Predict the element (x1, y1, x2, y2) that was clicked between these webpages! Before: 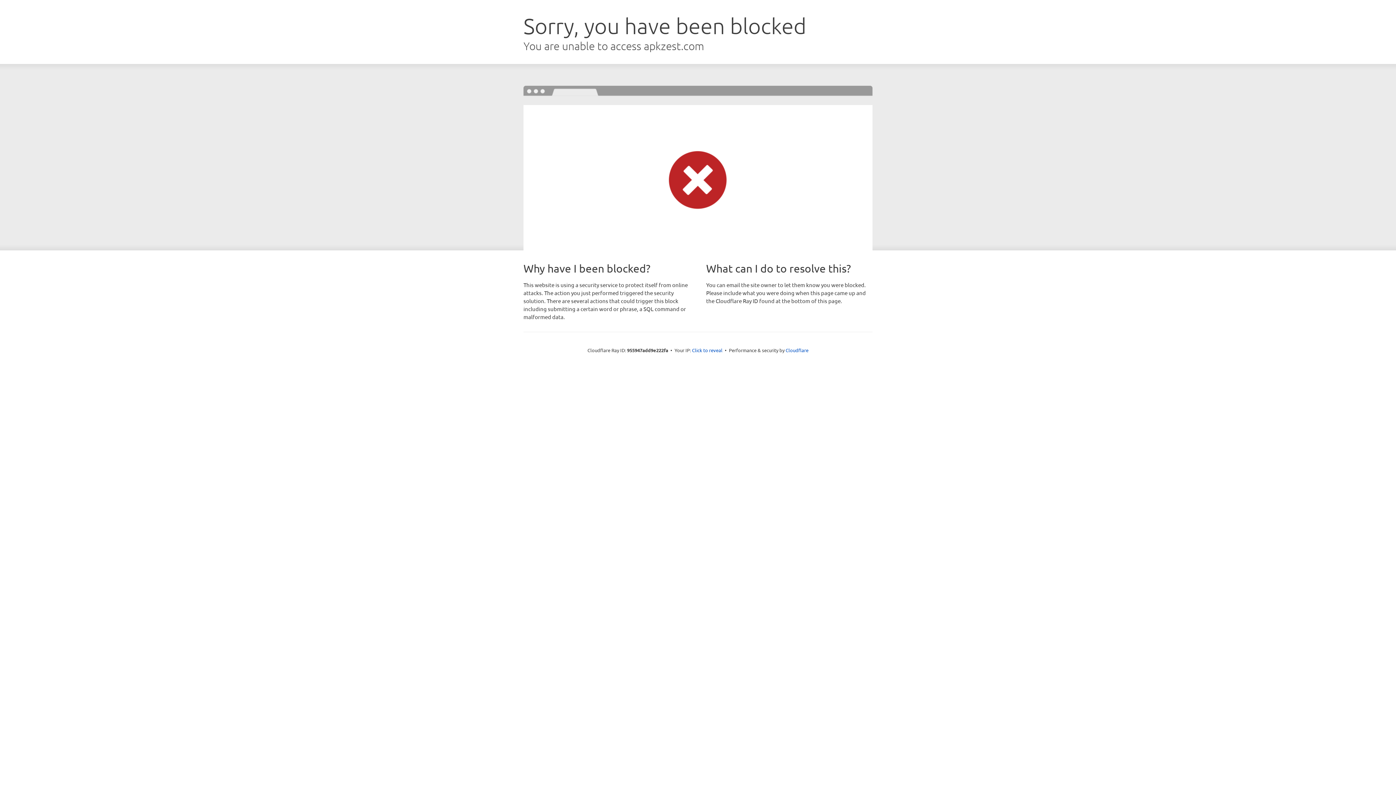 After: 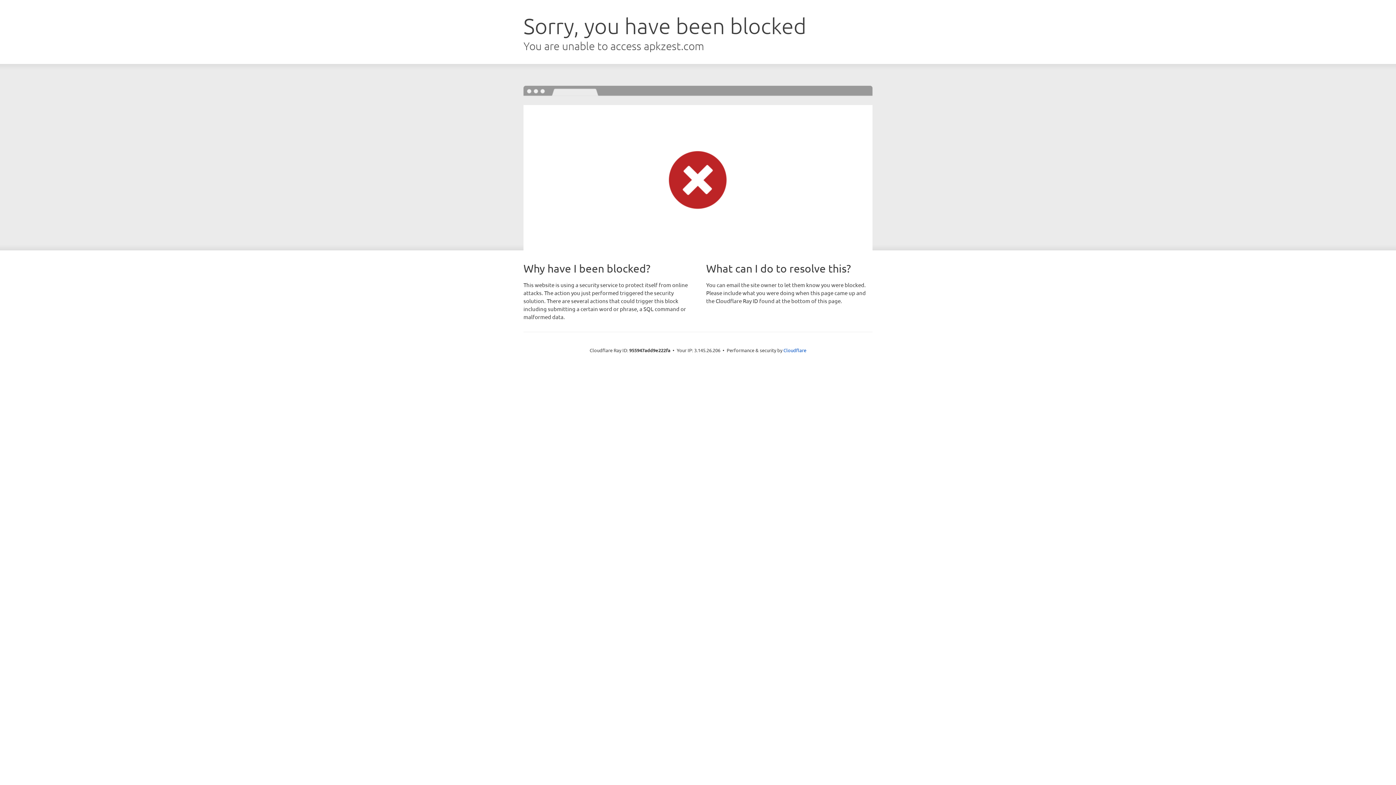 Action: bbox: (692, 346, 722, 353) label: Click to reveal